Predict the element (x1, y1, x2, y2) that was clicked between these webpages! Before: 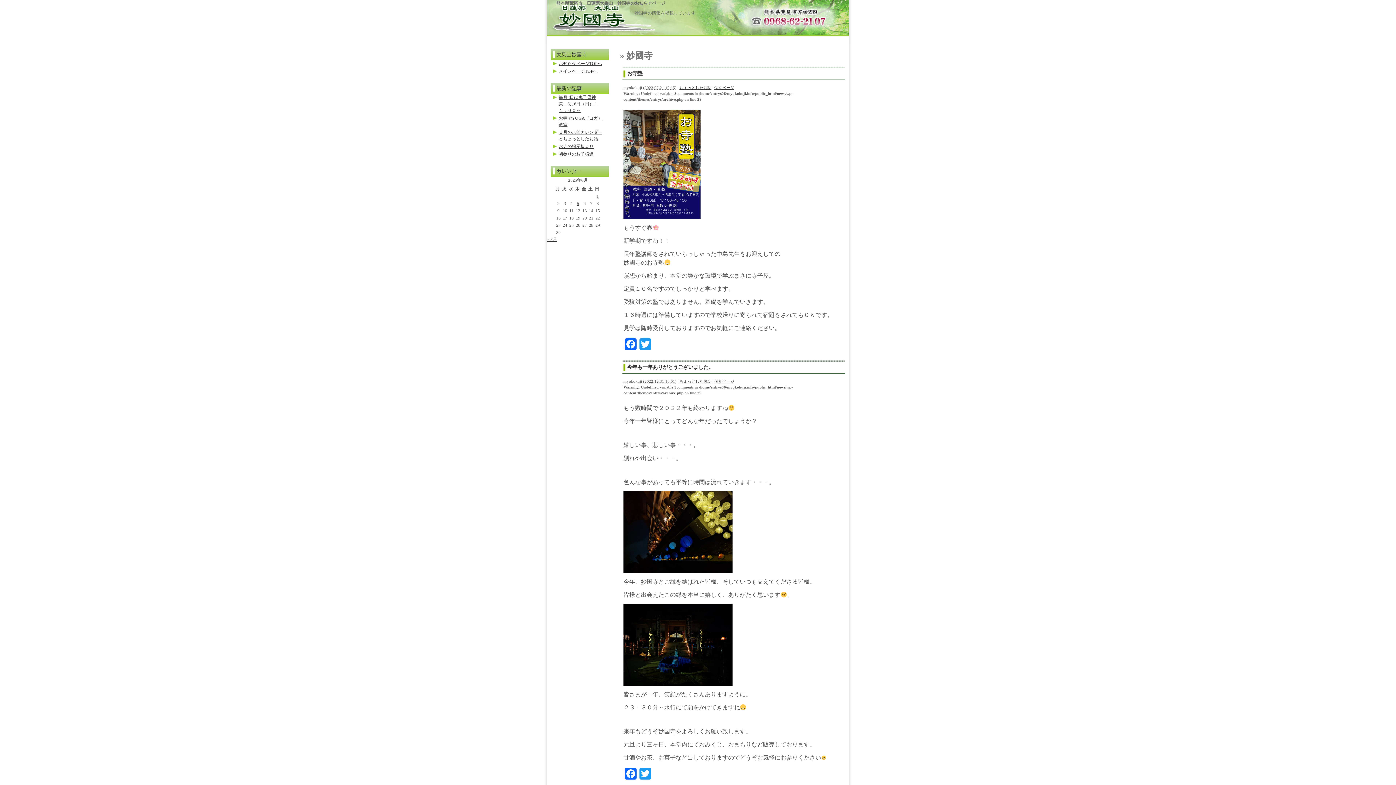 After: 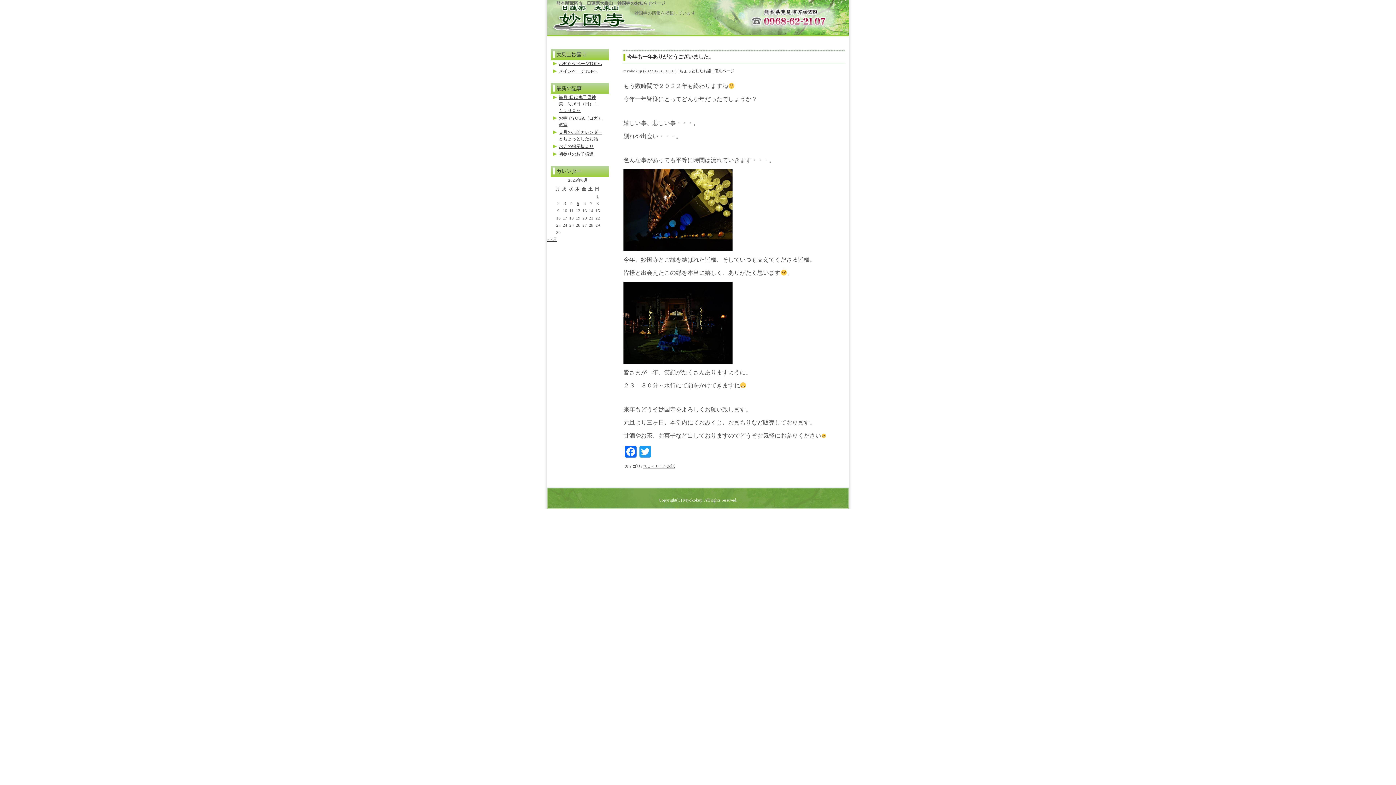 Action: label: 個別ページ bbox: (714, 379, 734, 383)